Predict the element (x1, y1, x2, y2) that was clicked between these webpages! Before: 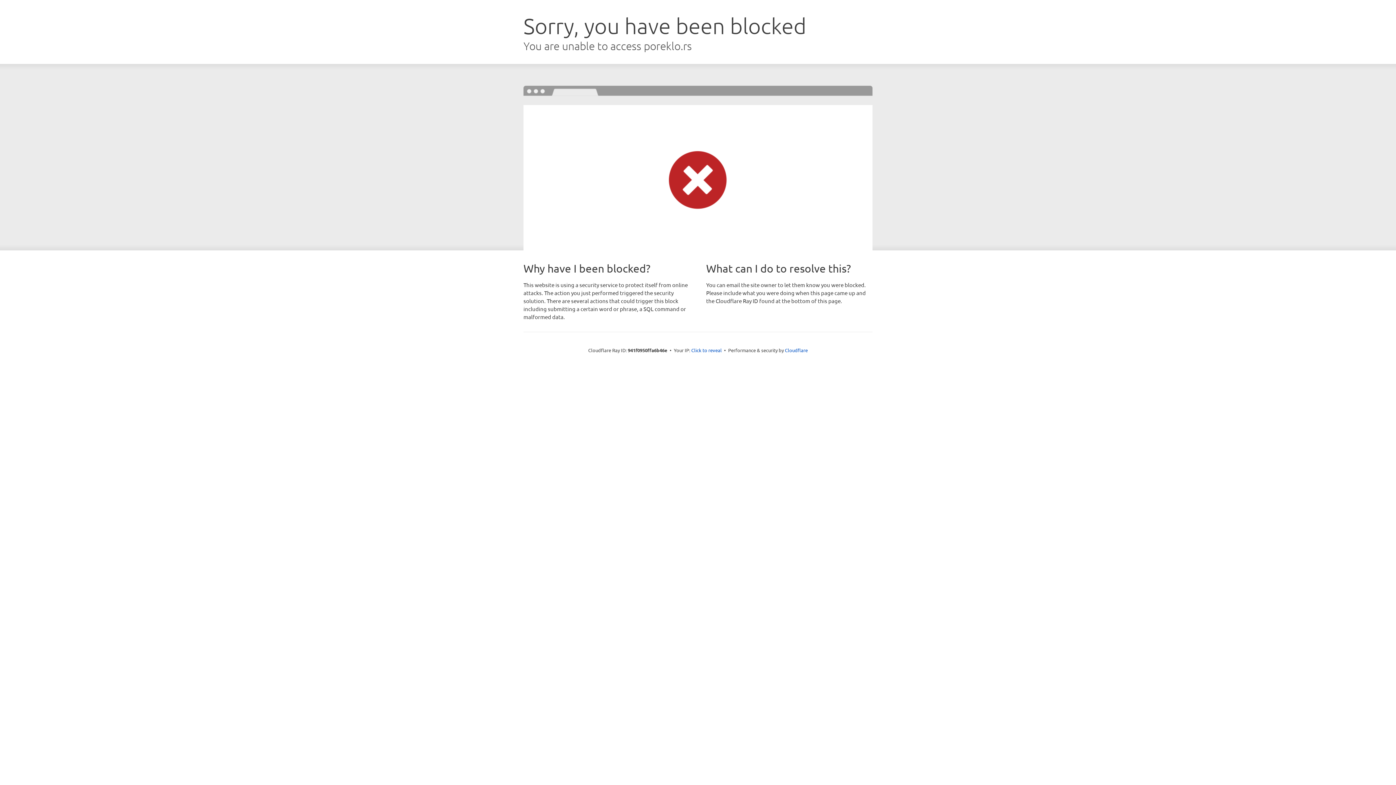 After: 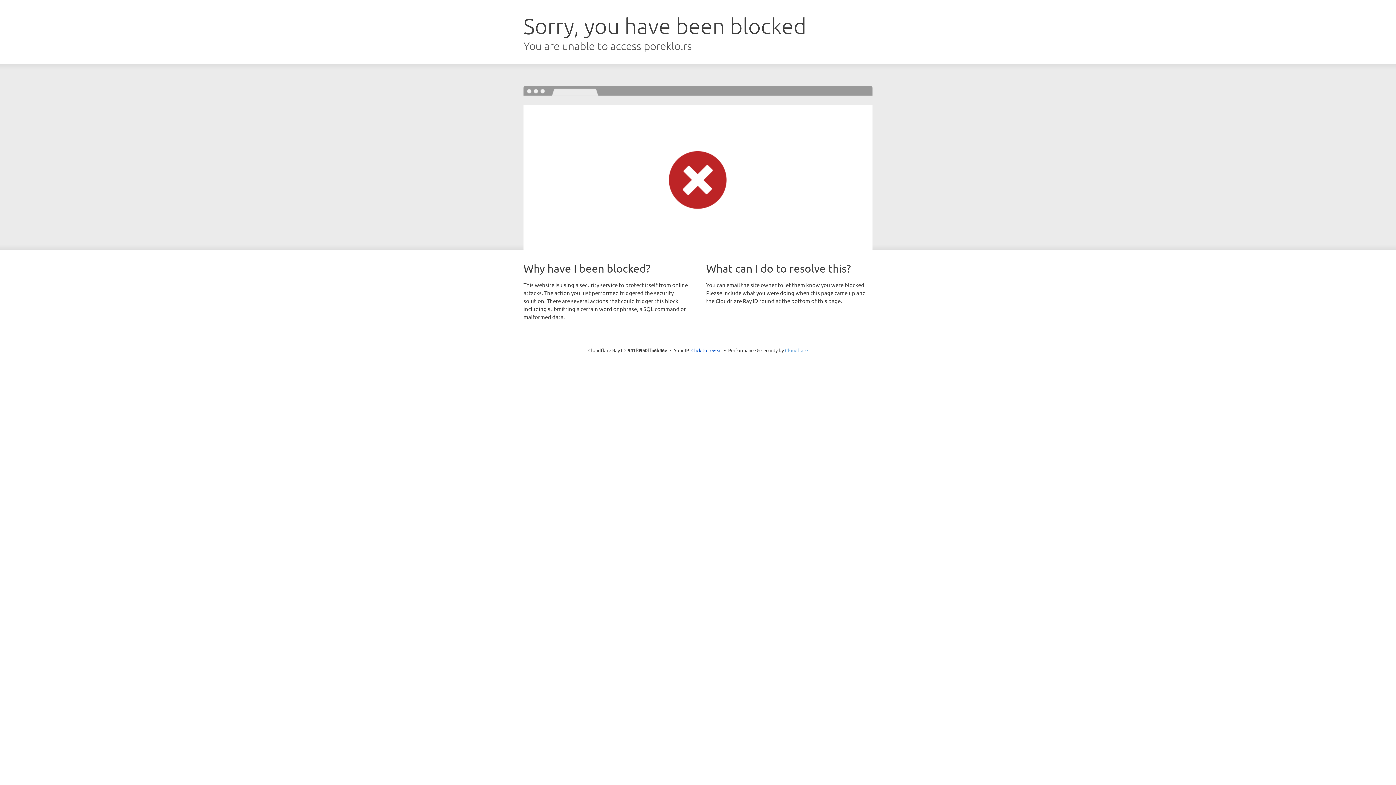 Action: label: Cloudflare bbox: (785, 347, 808, 353)